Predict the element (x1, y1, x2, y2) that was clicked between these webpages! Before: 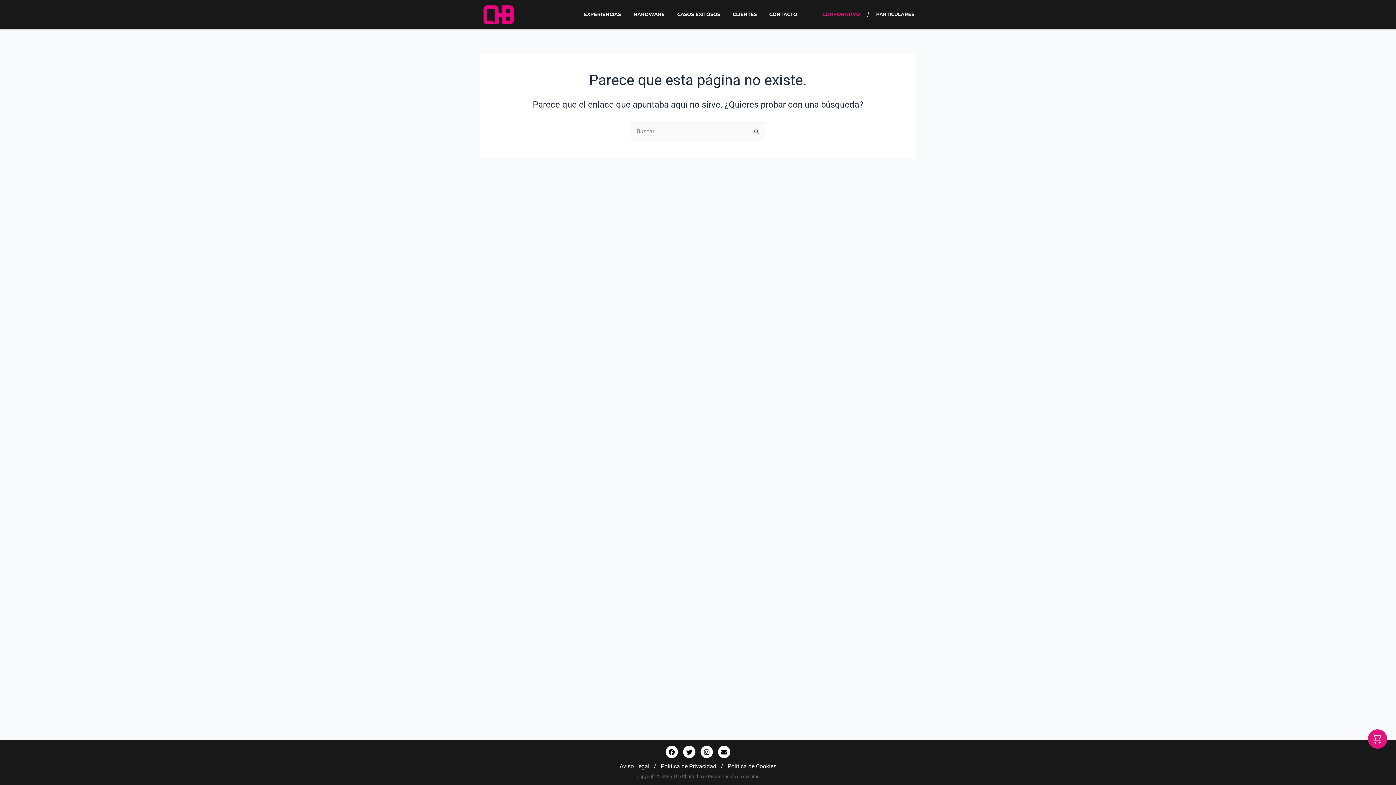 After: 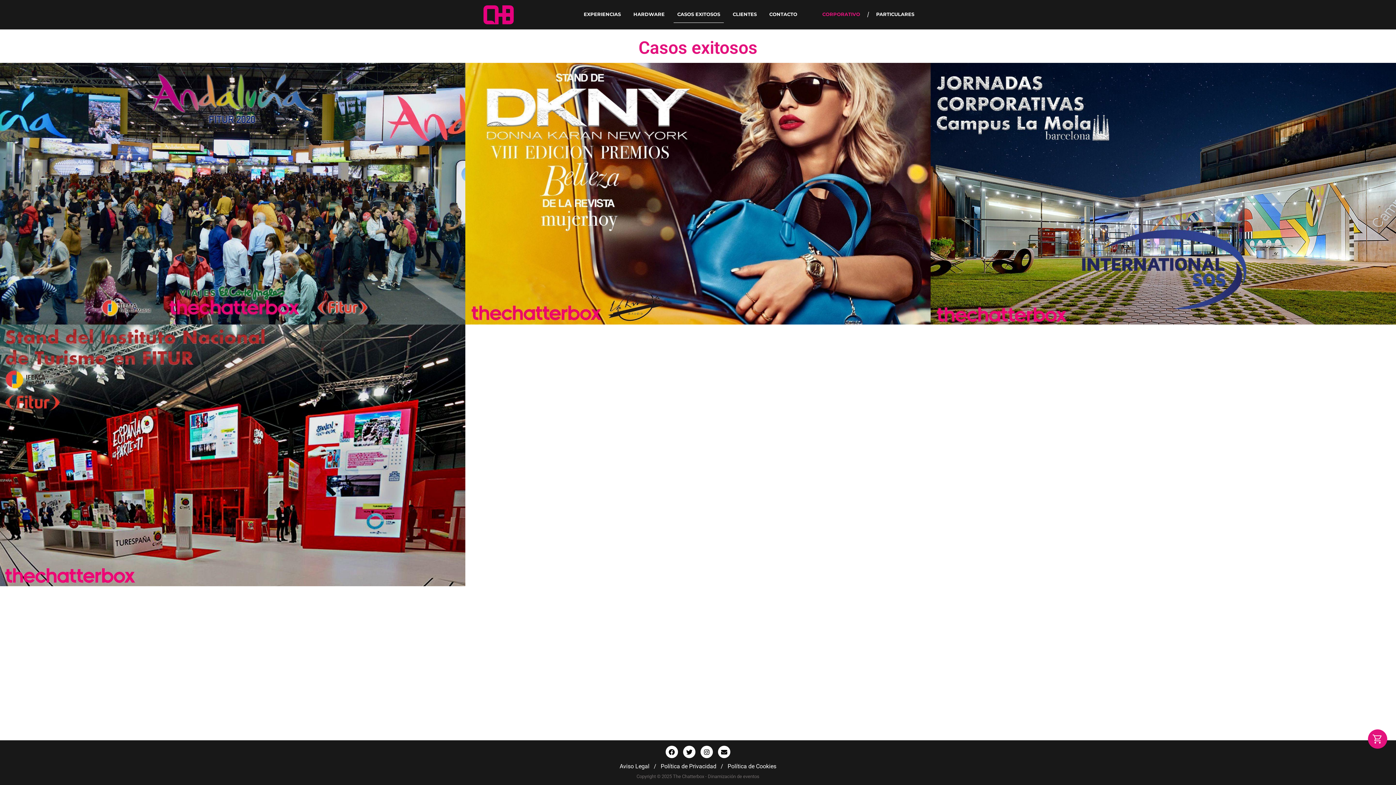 Action: bbox: (673, 6, 723, 23) label: CASOS EXITOSOS